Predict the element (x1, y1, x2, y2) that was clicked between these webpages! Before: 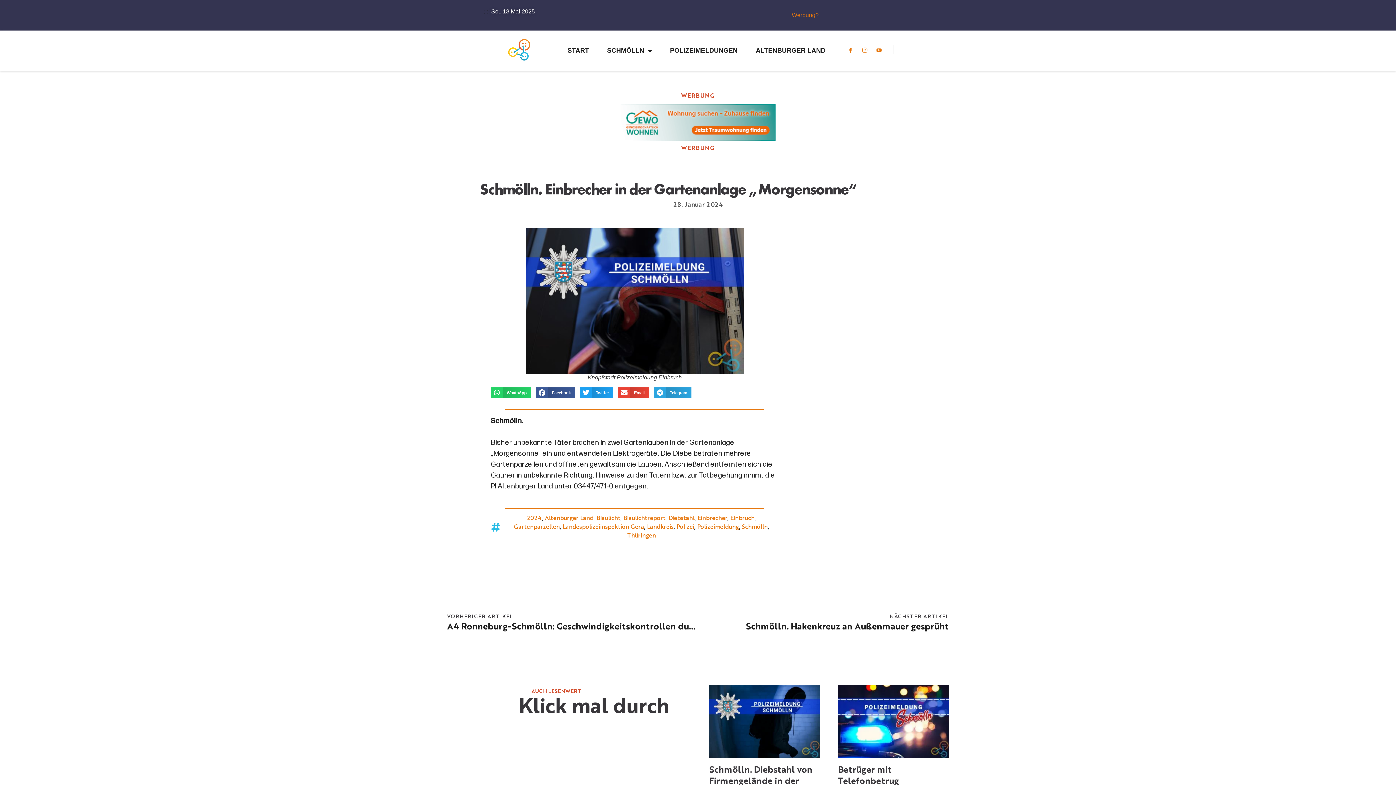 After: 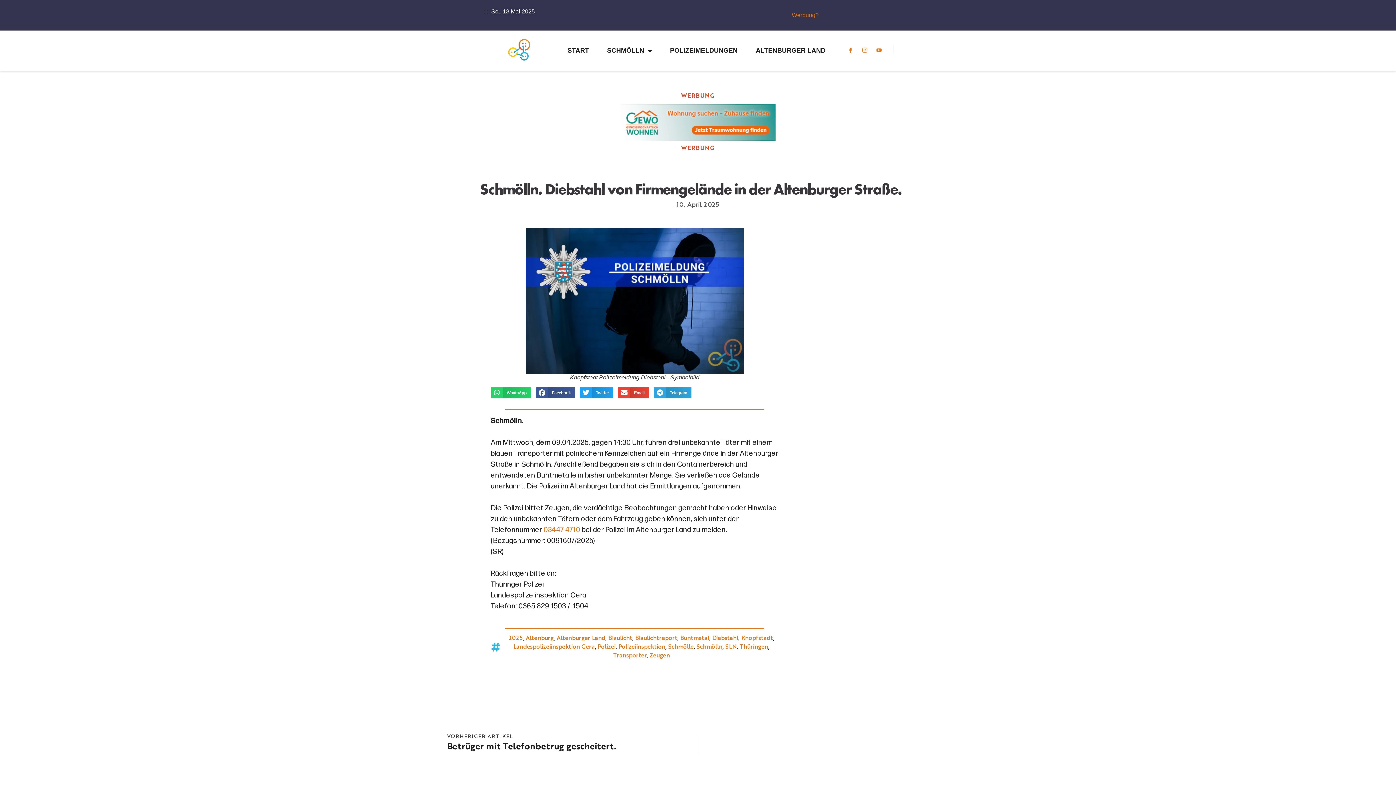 Action: bbox: (709, 766, 812, 797) label: Schmölln. Diebstahl von Firmengelände in der Altenburger Straße.